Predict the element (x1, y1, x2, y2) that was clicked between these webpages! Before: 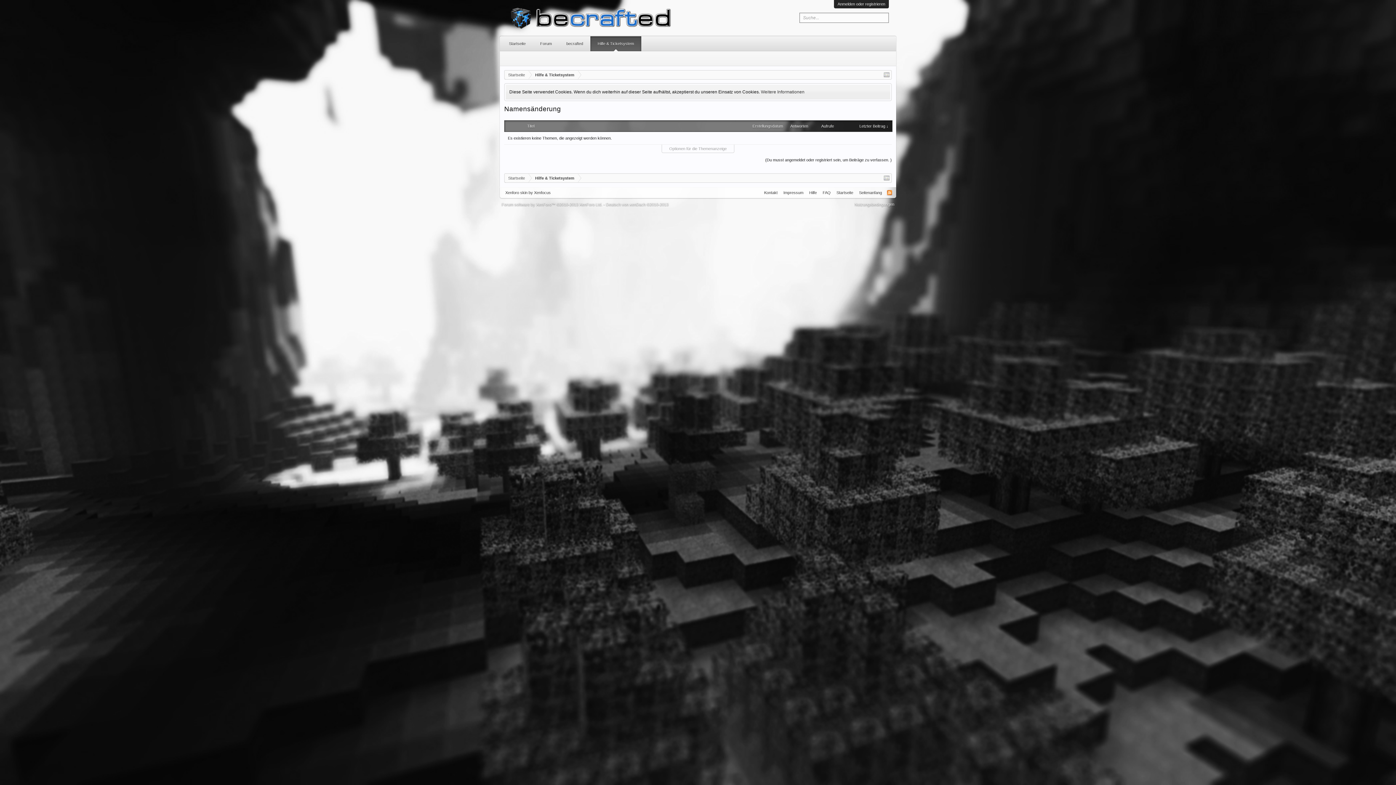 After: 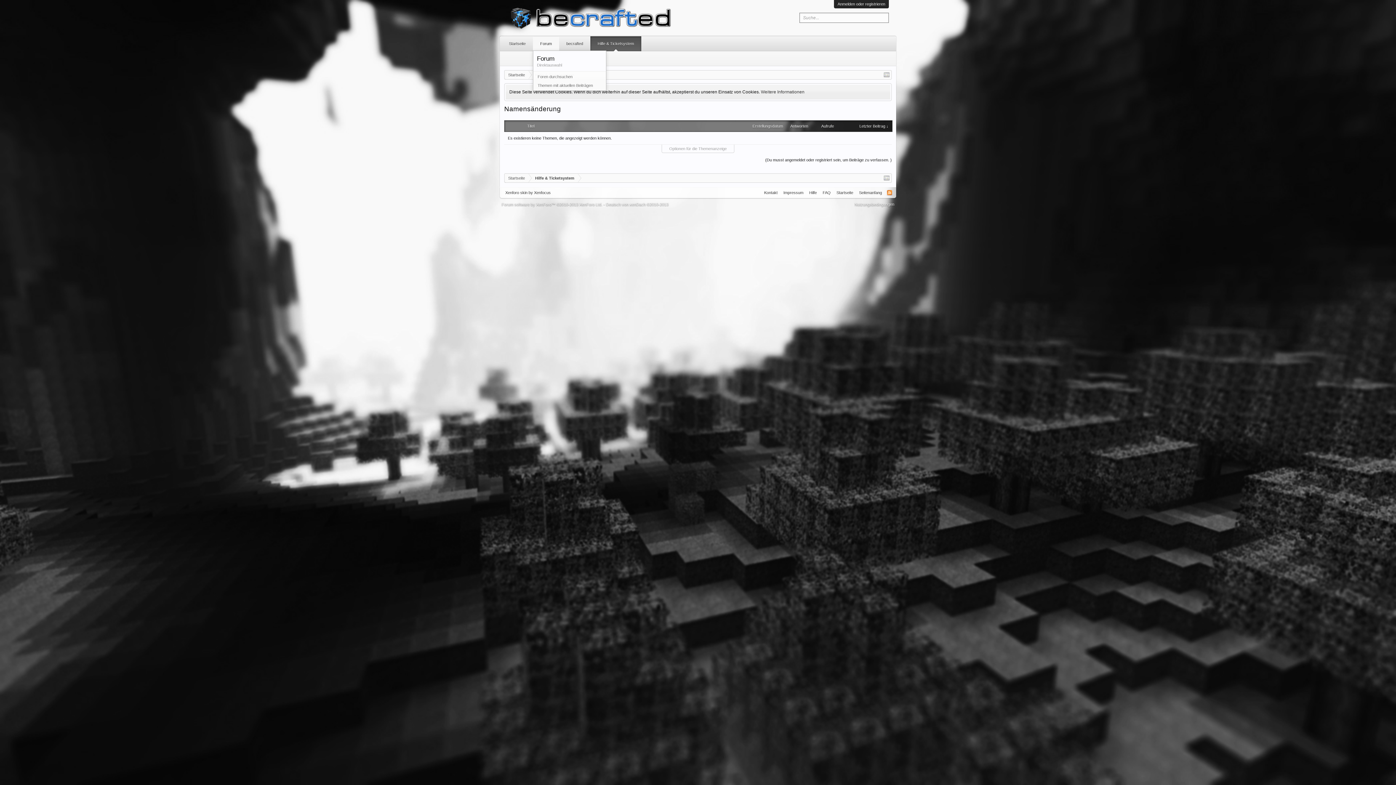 Action: bbox: (554, 36, 559, 50)